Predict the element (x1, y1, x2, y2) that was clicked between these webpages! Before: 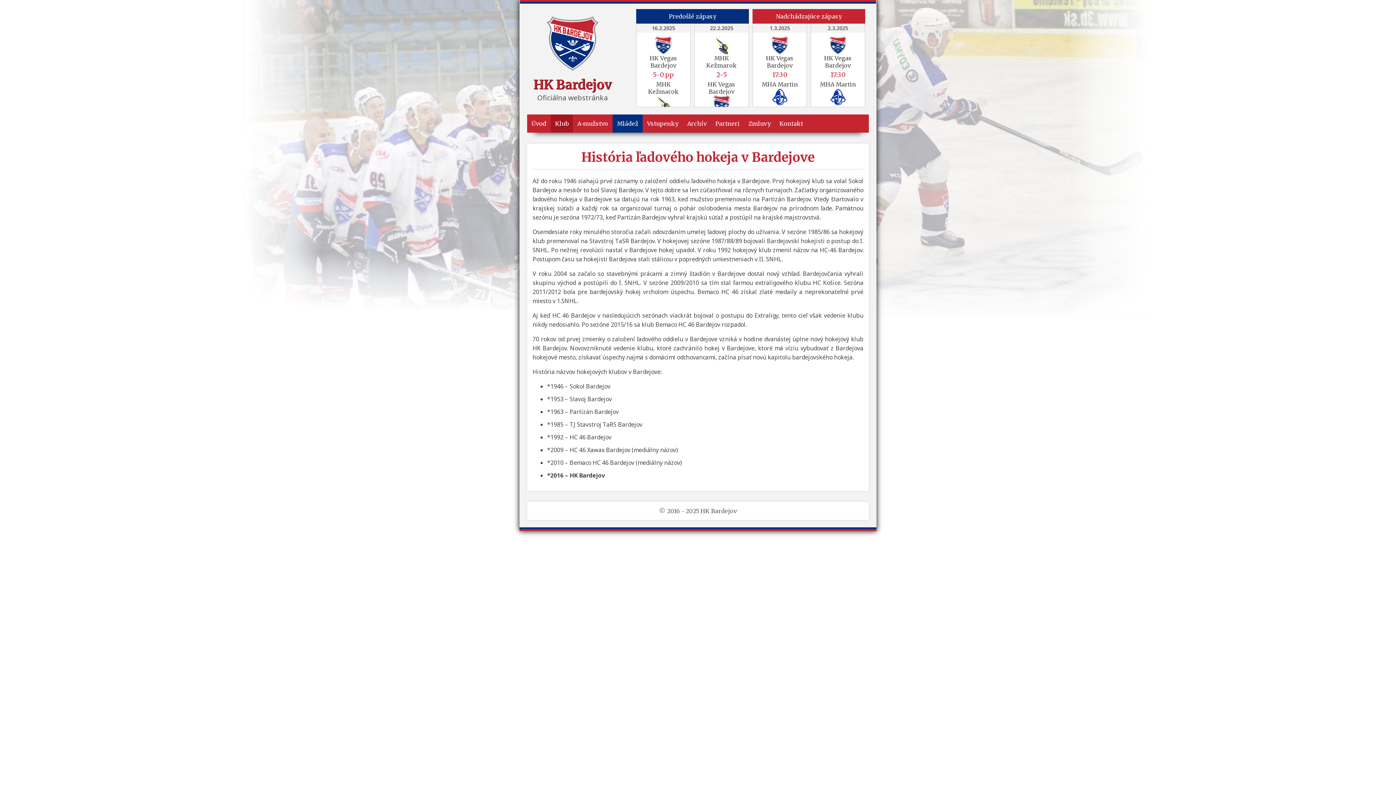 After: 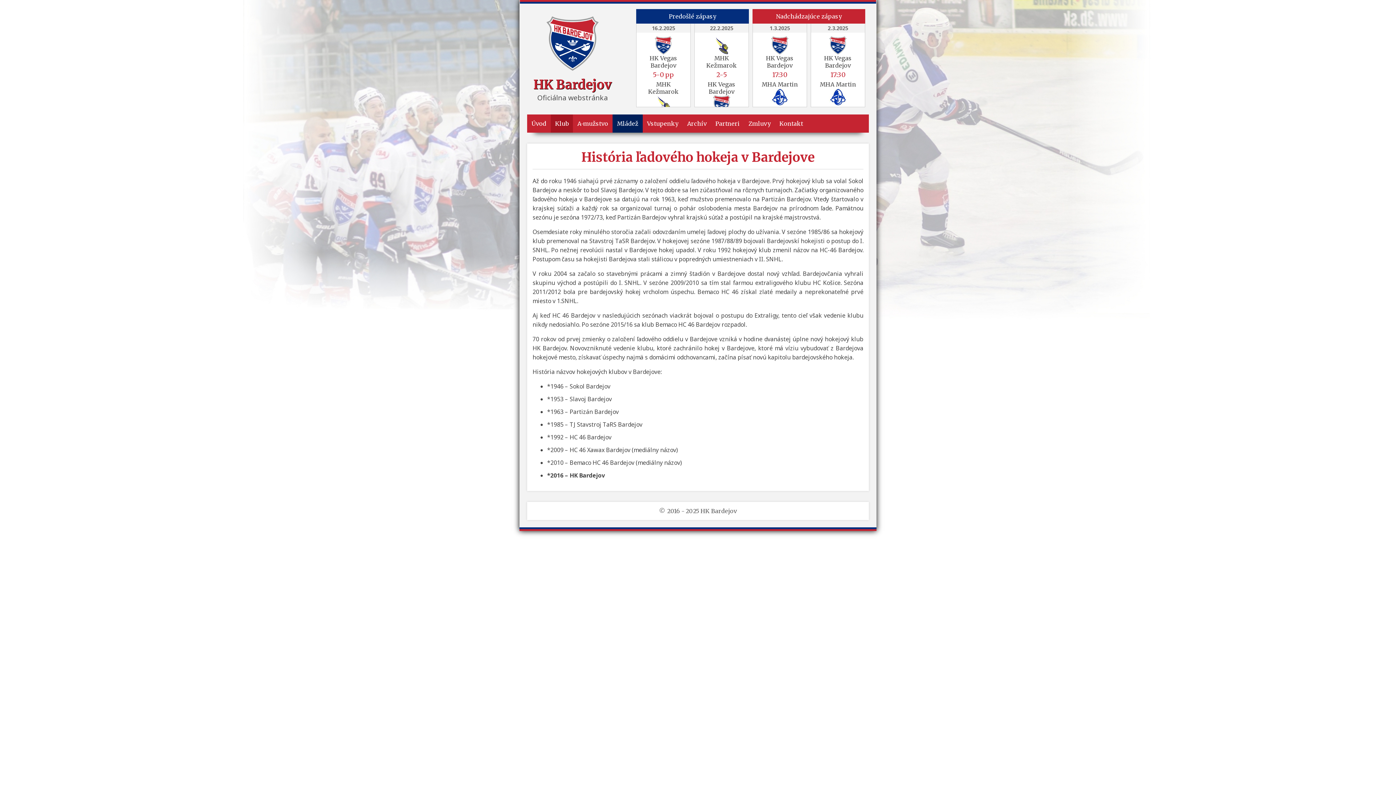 Action: bbox: (612, 114, 642, 132) label: Mládež